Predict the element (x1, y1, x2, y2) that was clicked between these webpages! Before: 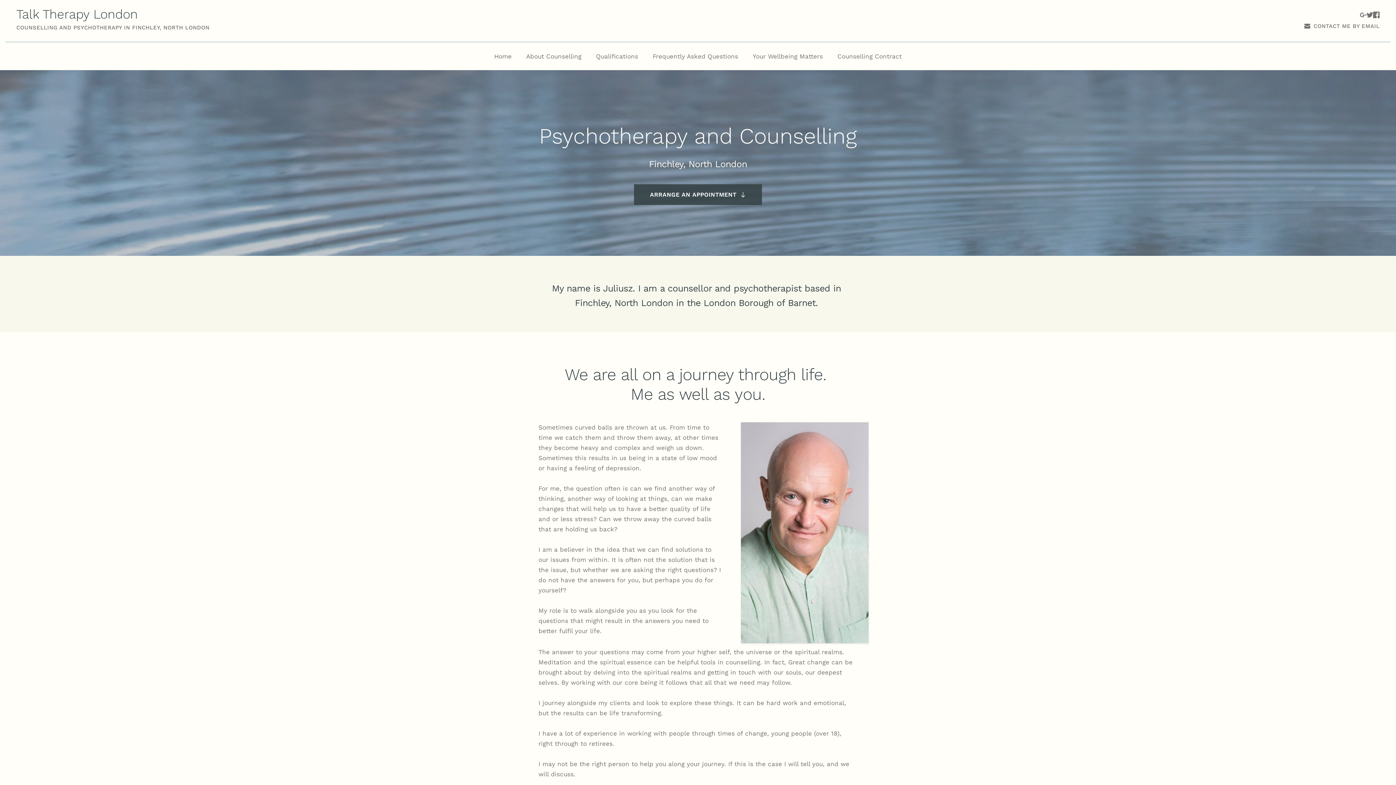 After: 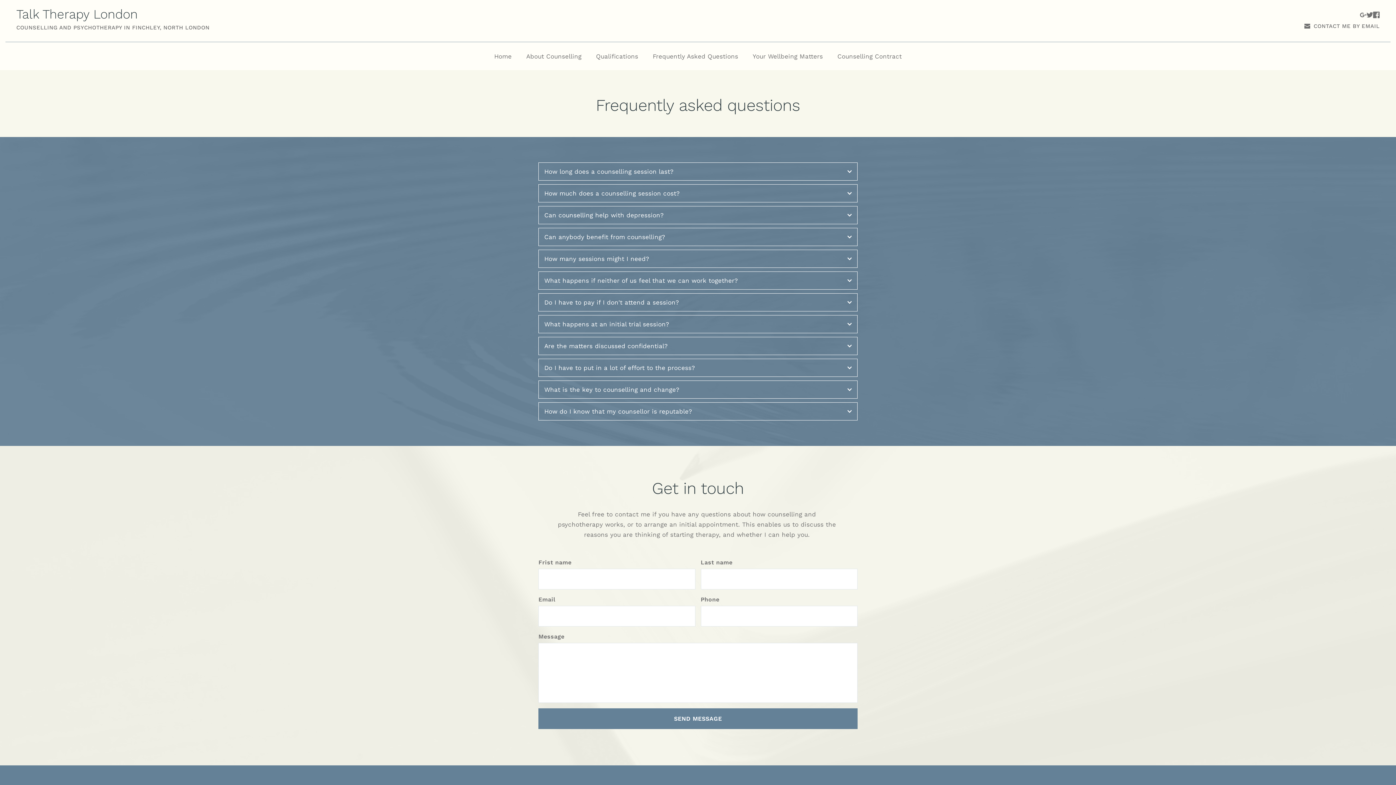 Action: bbox: (651, 52, 740, 61) label: Frequently Asked Questions